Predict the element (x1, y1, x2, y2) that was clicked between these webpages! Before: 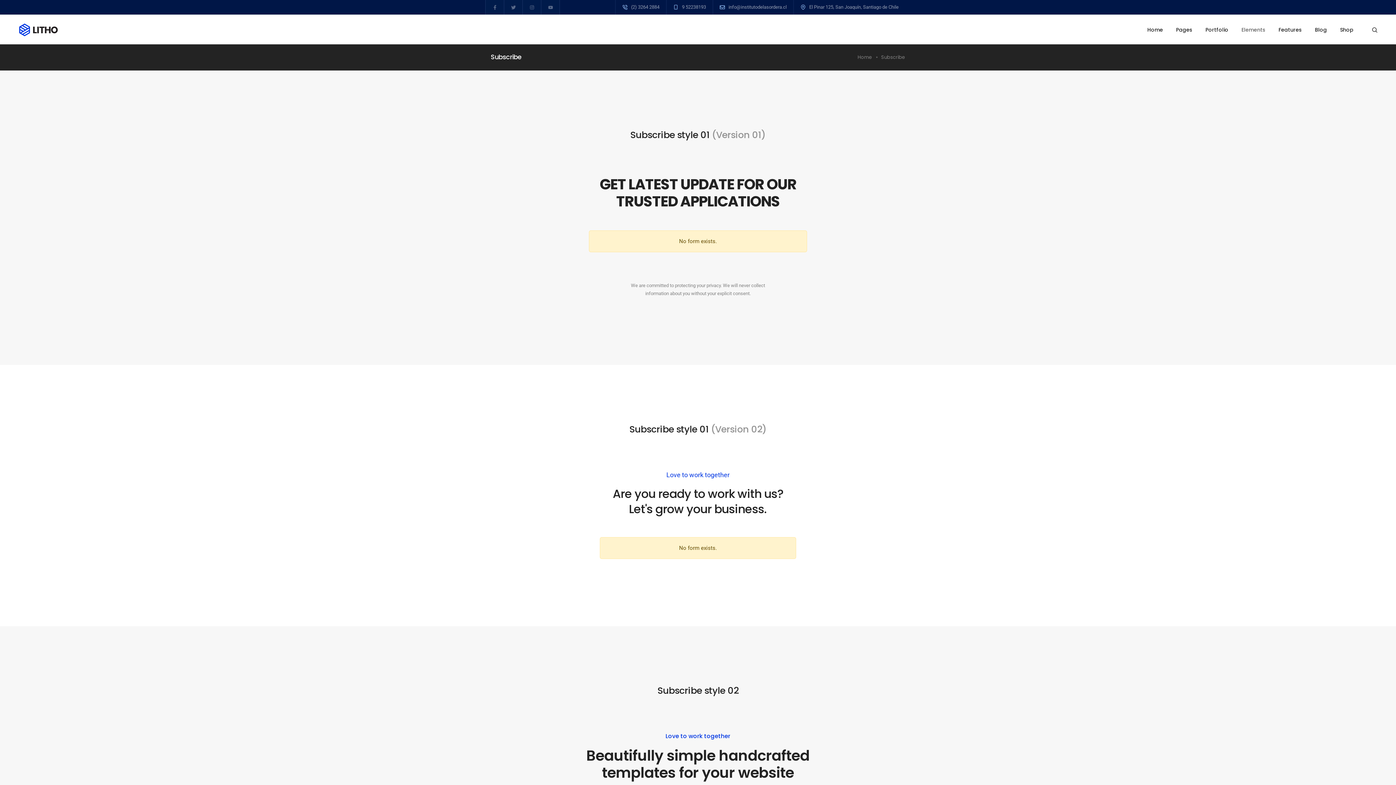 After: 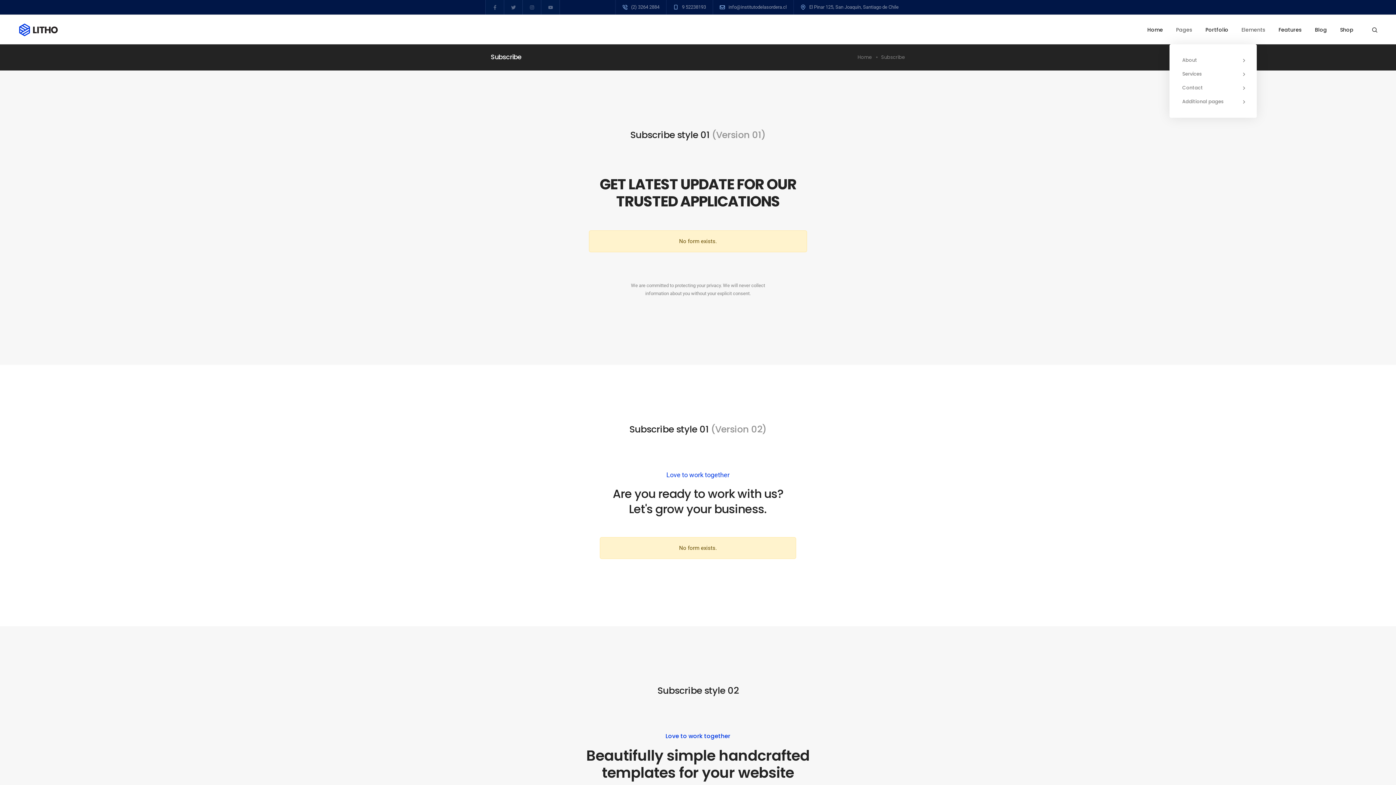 Action: bbox: (1176, 15, 1192, 44) label: Pages